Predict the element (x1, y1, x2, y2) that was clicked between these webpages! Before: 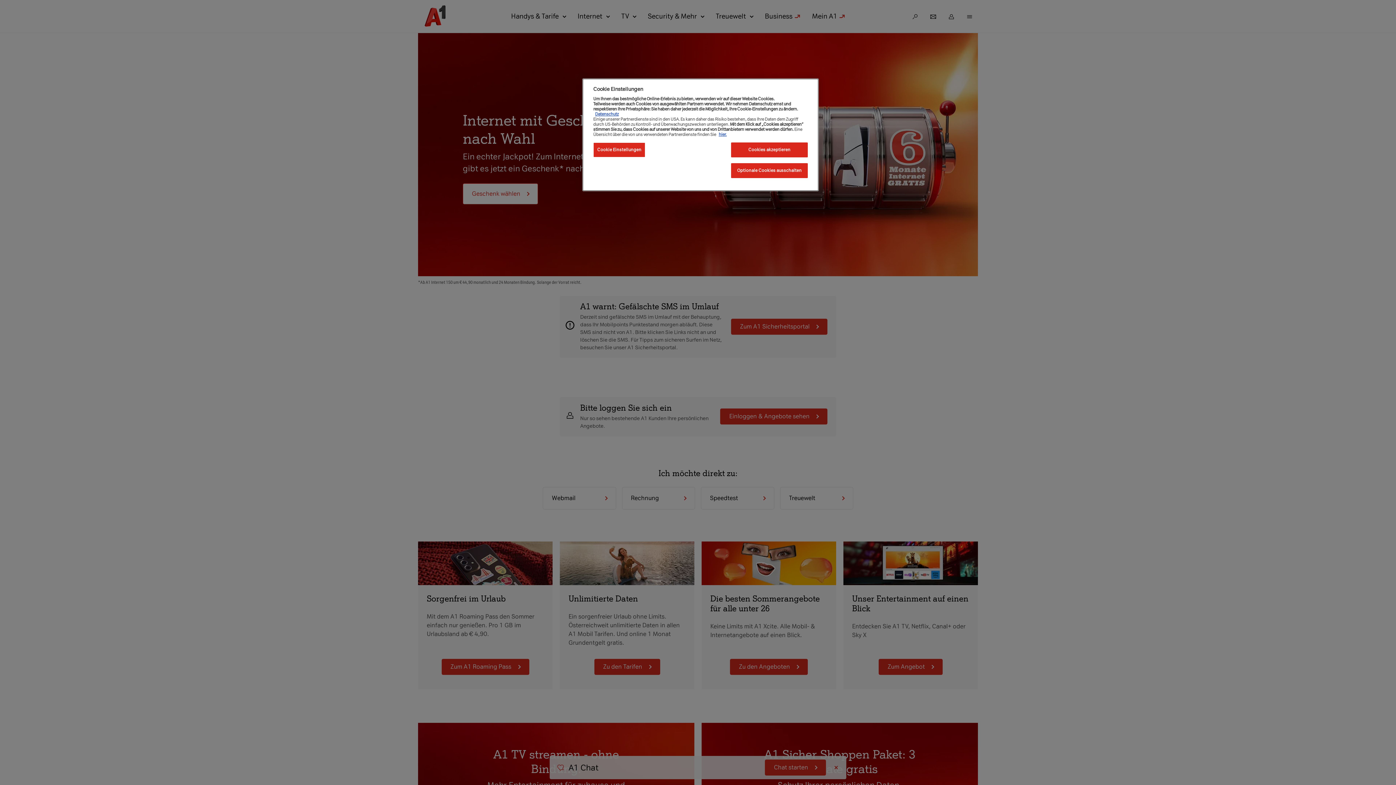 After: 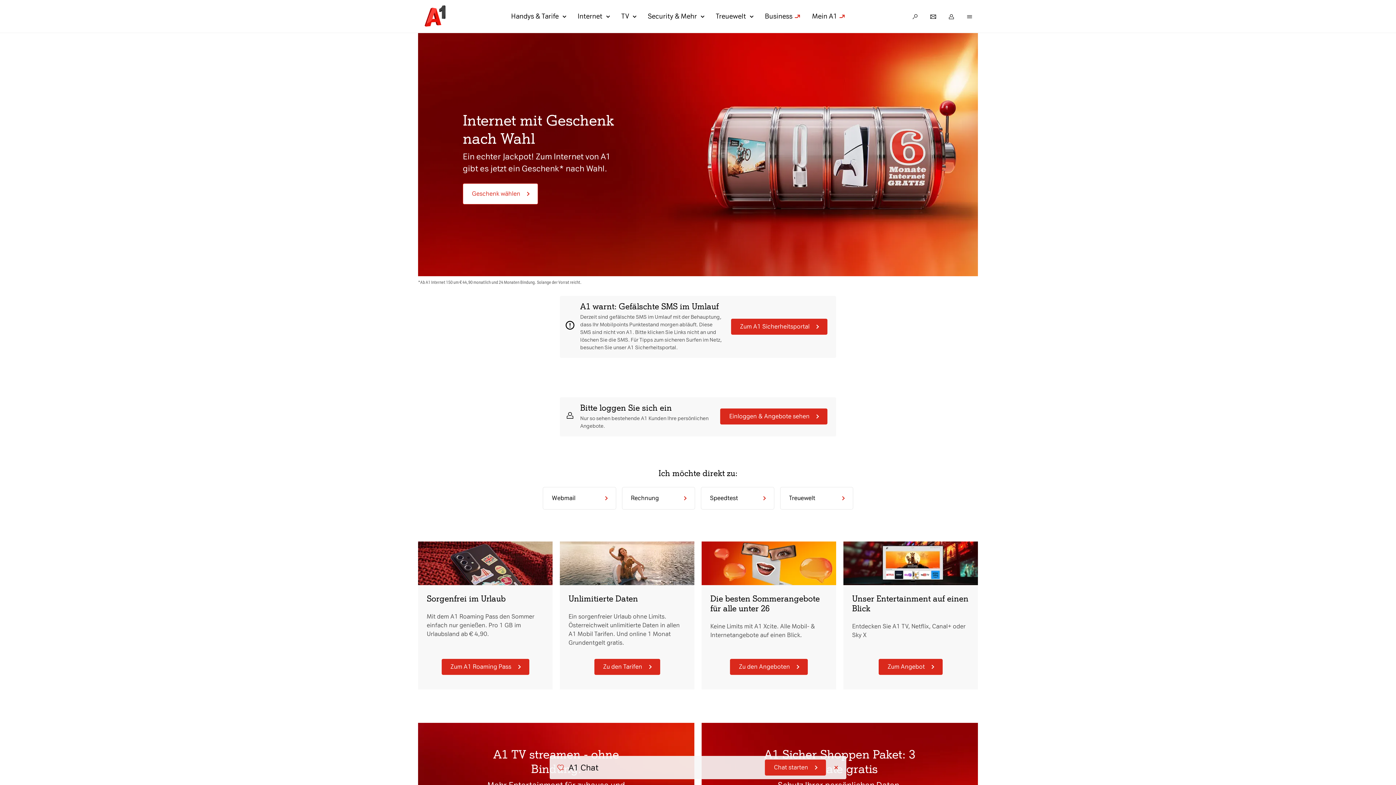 Action: label: Cookies akzeptieren bbox: (731, 142, 808, 157)